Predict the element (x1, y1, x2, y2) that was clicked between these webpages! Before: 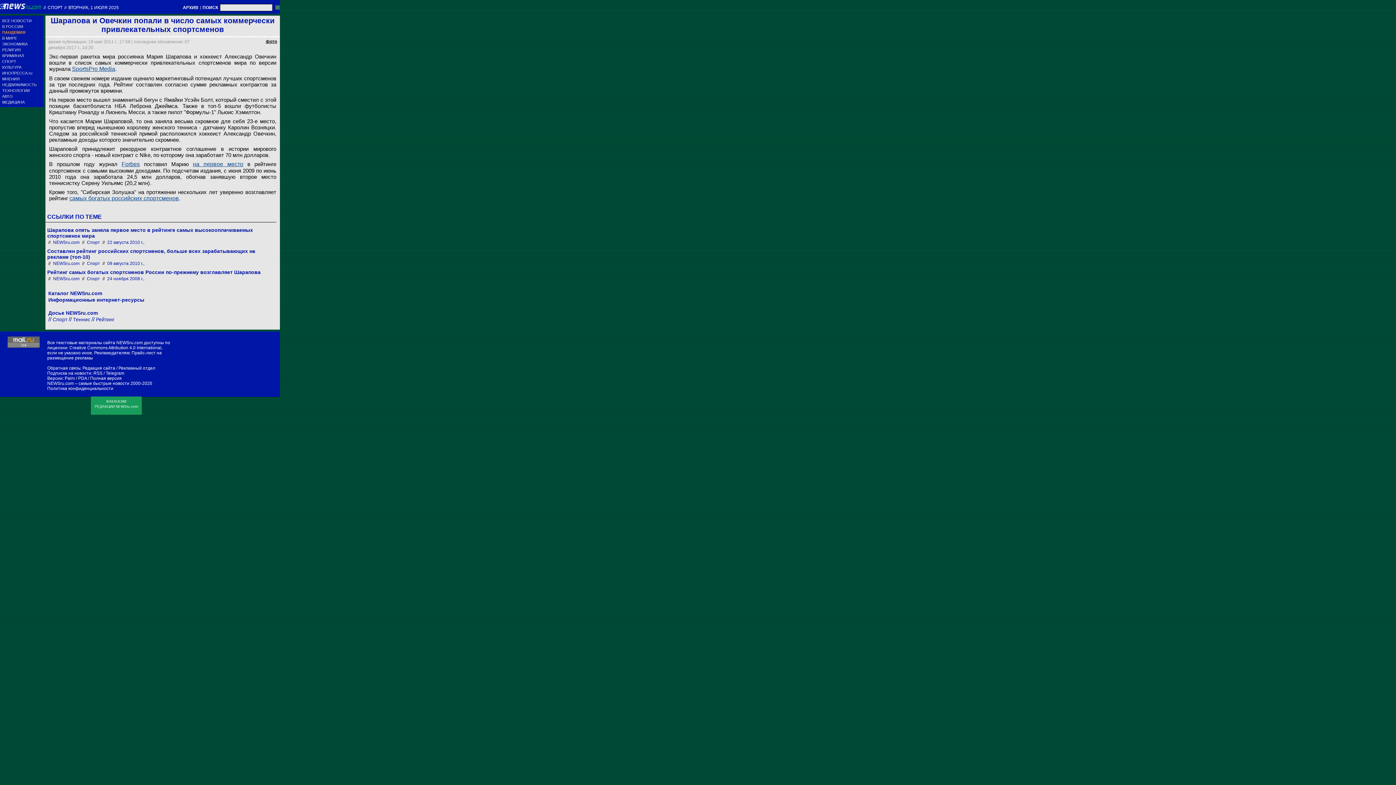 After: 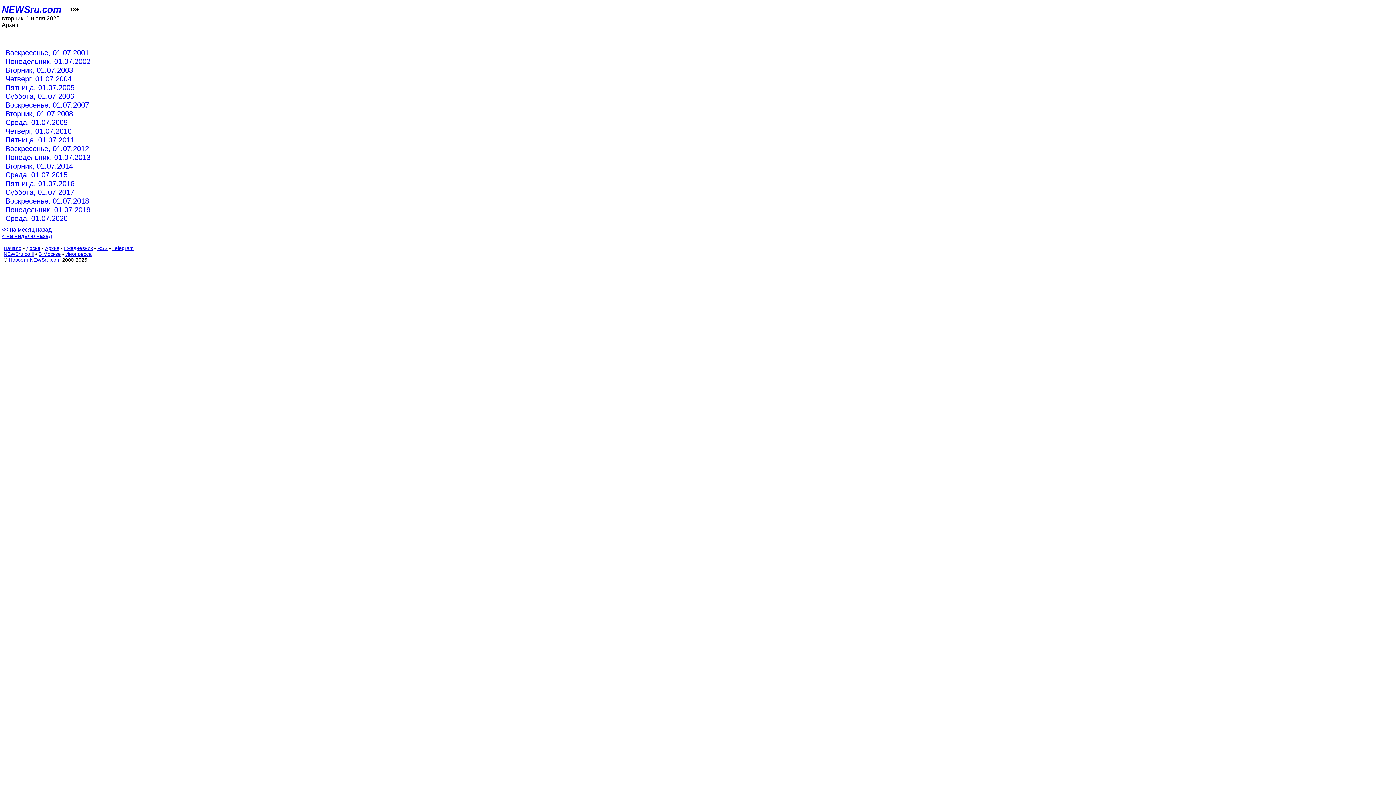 Action: bbox: (64, 376, 86, 381) label: Palm / PDA